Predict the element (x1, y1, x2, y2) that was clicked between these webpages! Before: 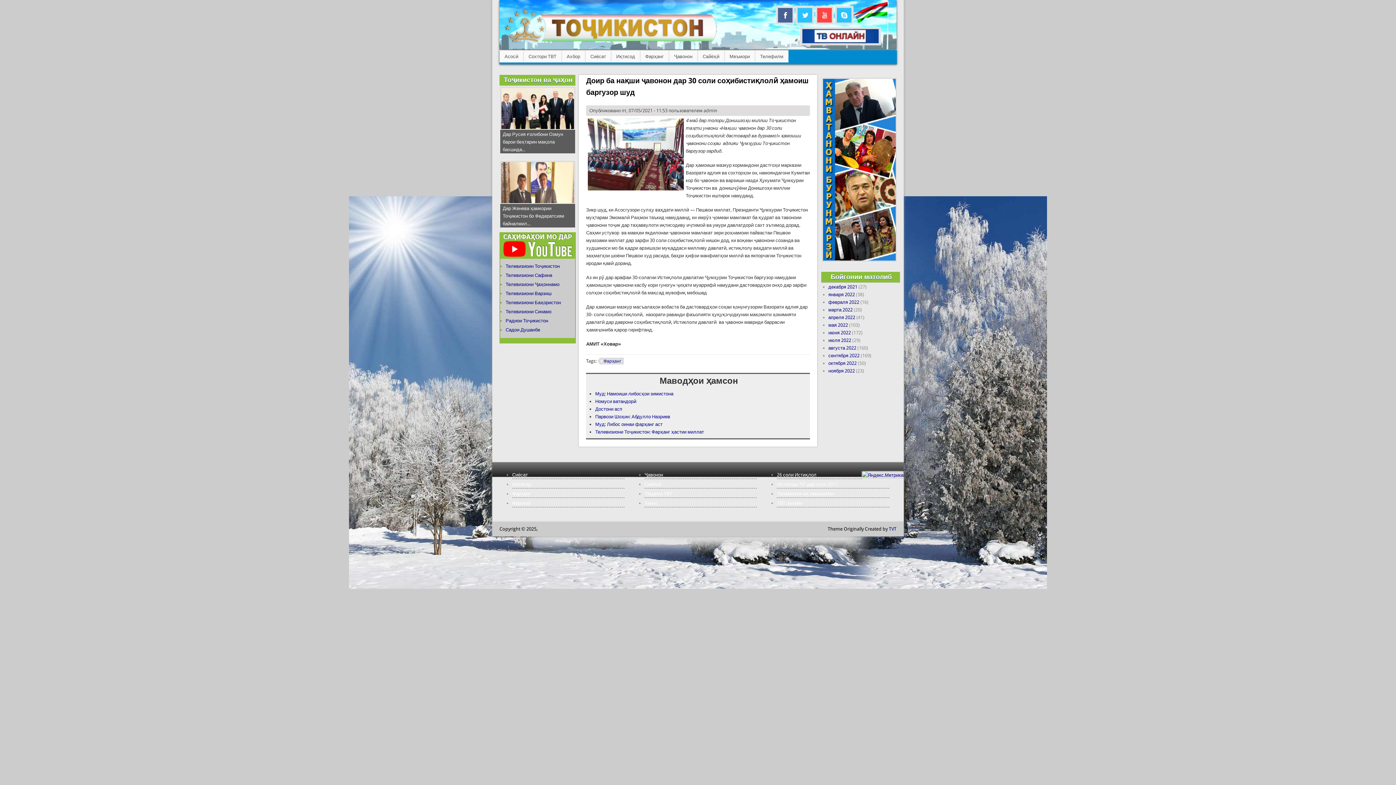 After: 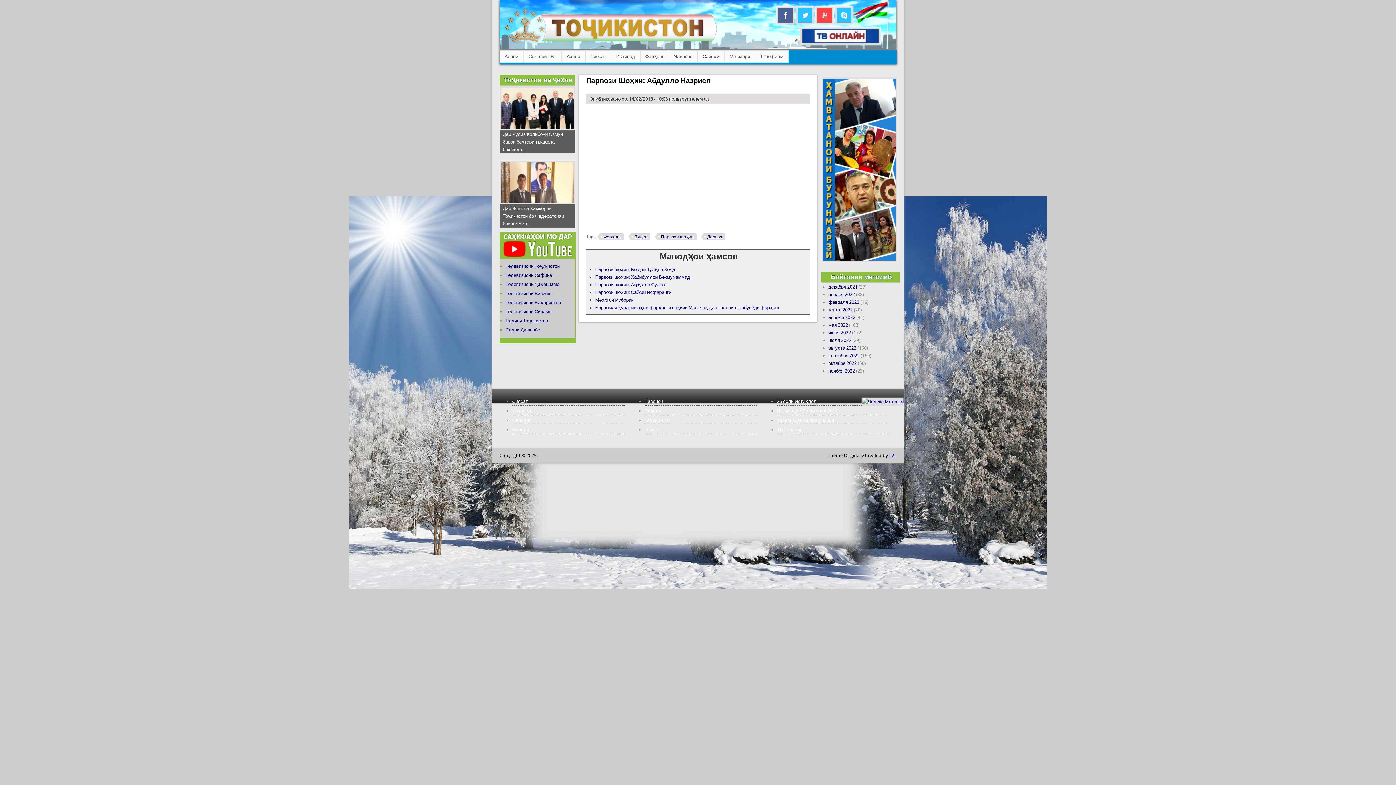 Action: label: Парвози Шоҳин: Абдулло Назриев bbox: (595, 414, 670, 419)